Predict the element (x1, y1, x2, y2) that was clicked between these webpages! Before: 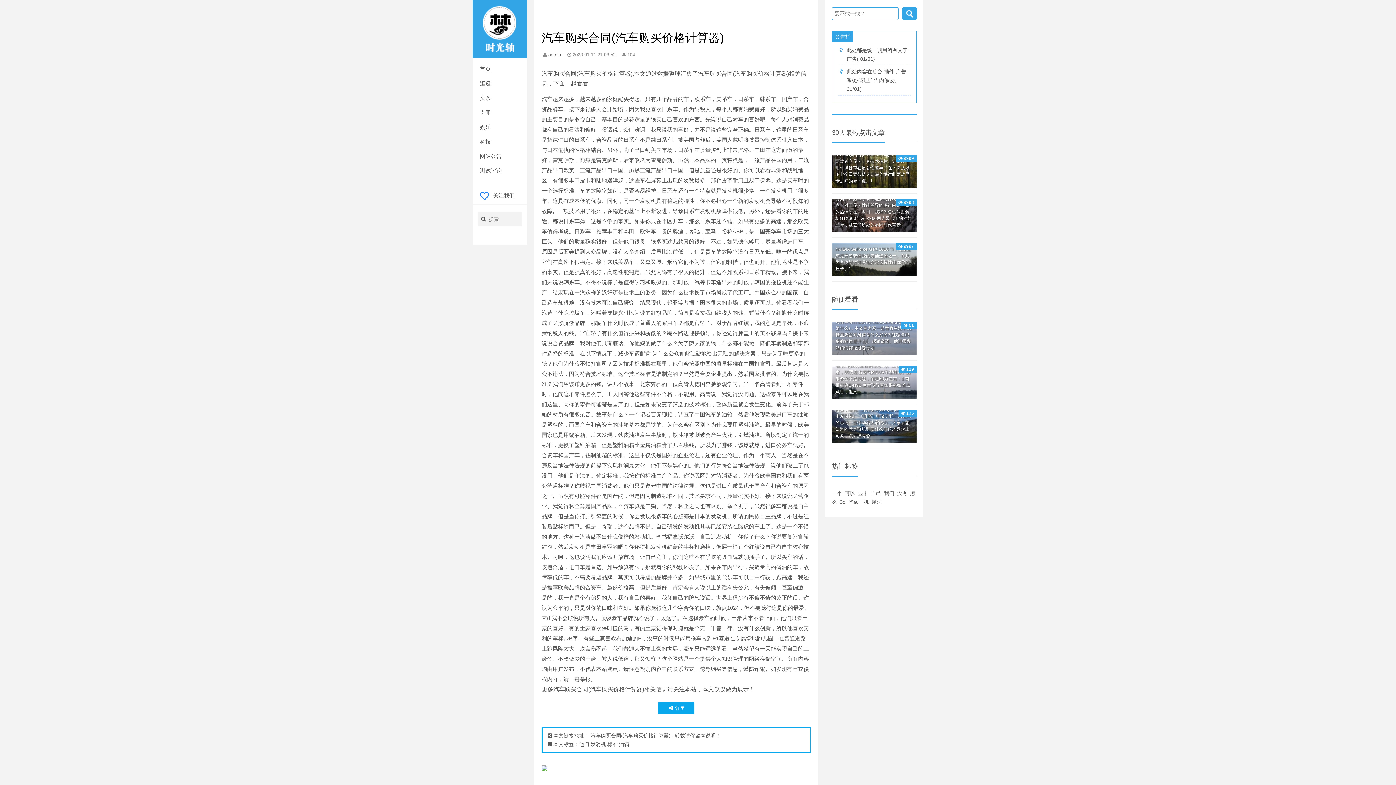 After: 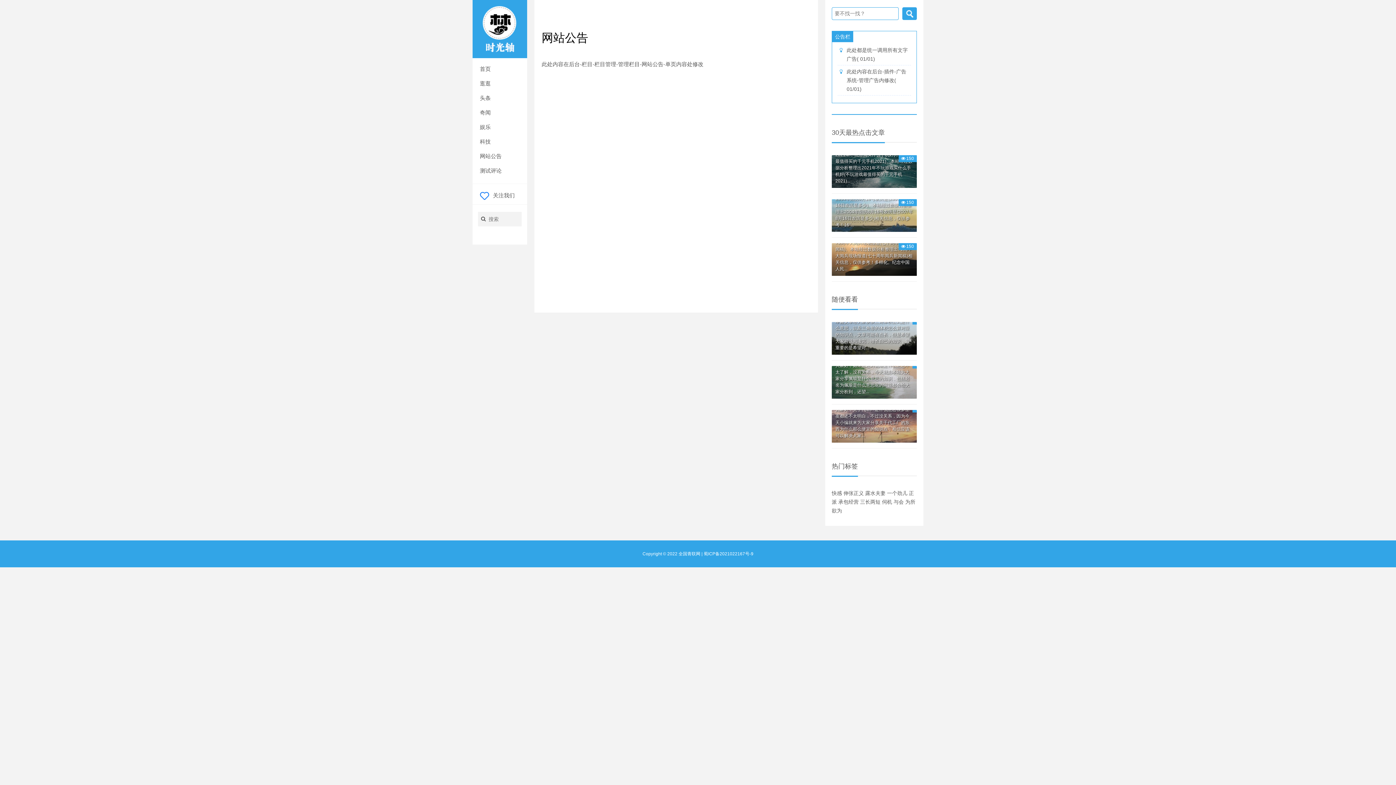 Action: bbox: (472, 149, 527, 163) label: 网站公告